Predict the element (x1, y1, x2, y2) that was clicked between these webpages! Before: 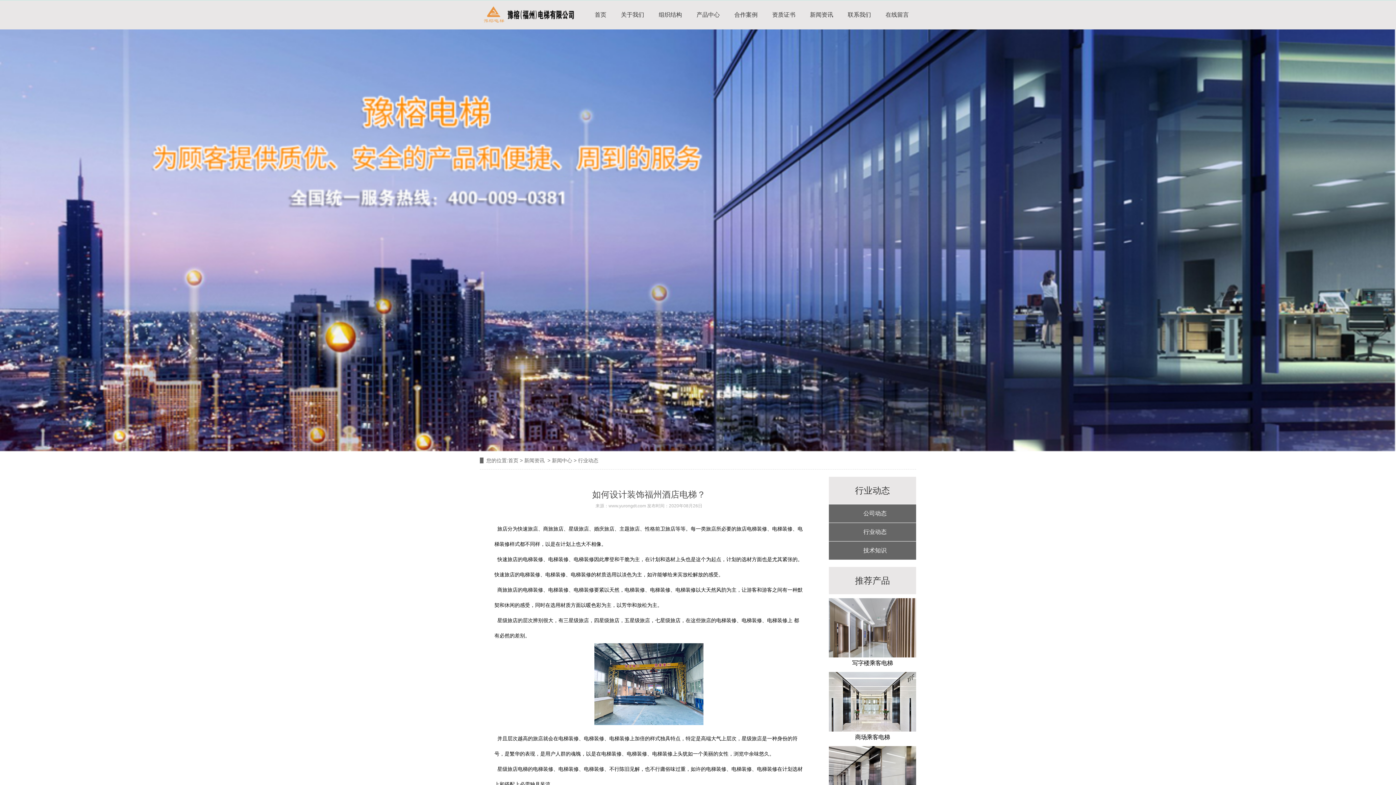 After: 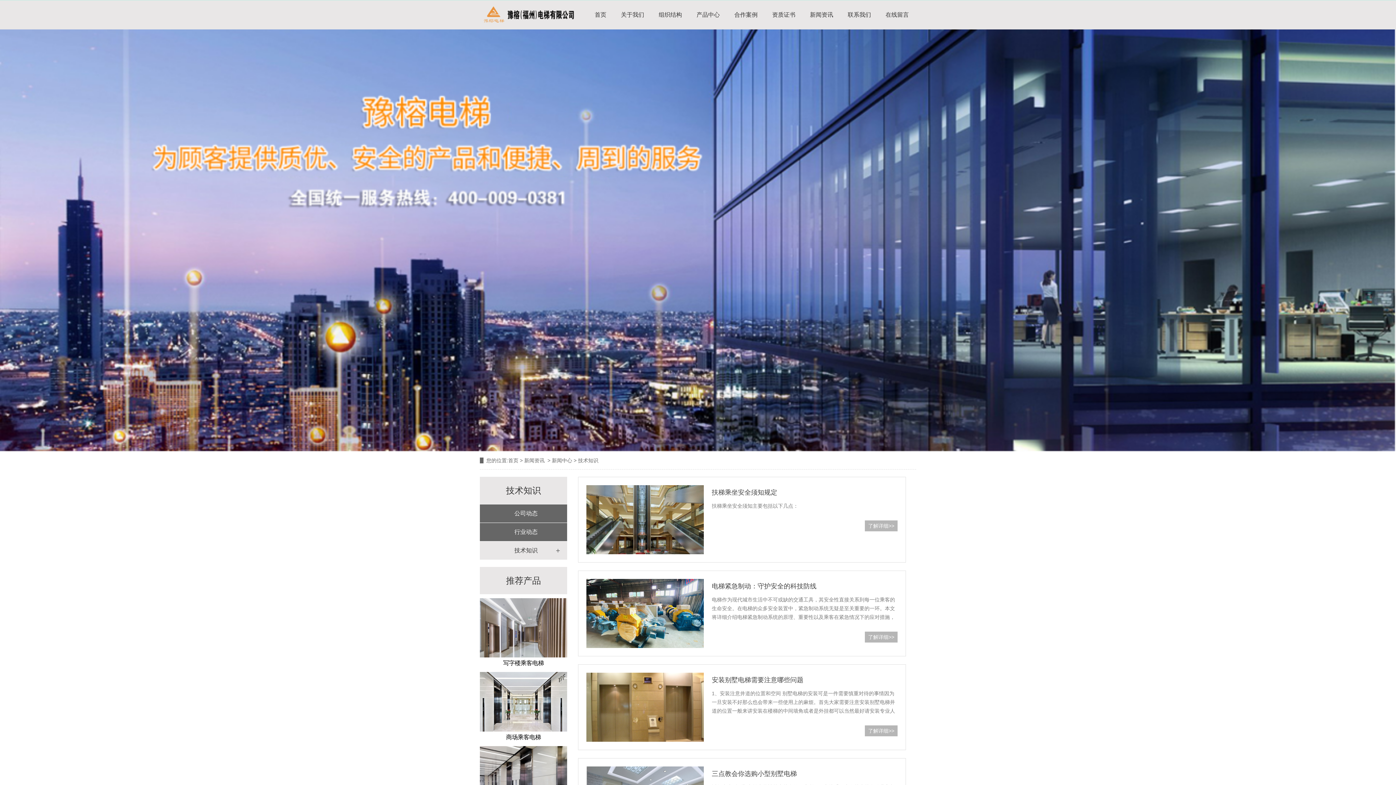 Action: label: 技术知识 bbox: (829, 541, 916, 560)